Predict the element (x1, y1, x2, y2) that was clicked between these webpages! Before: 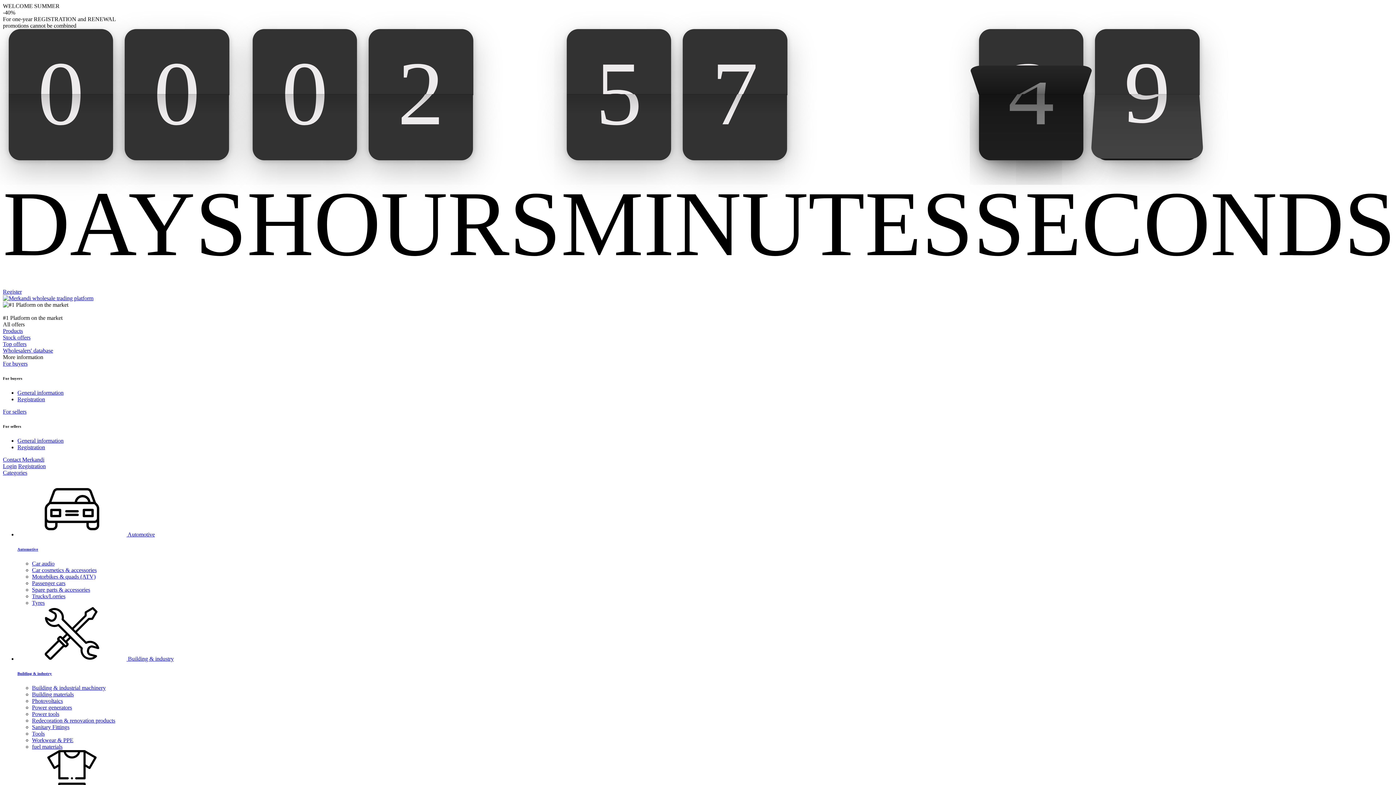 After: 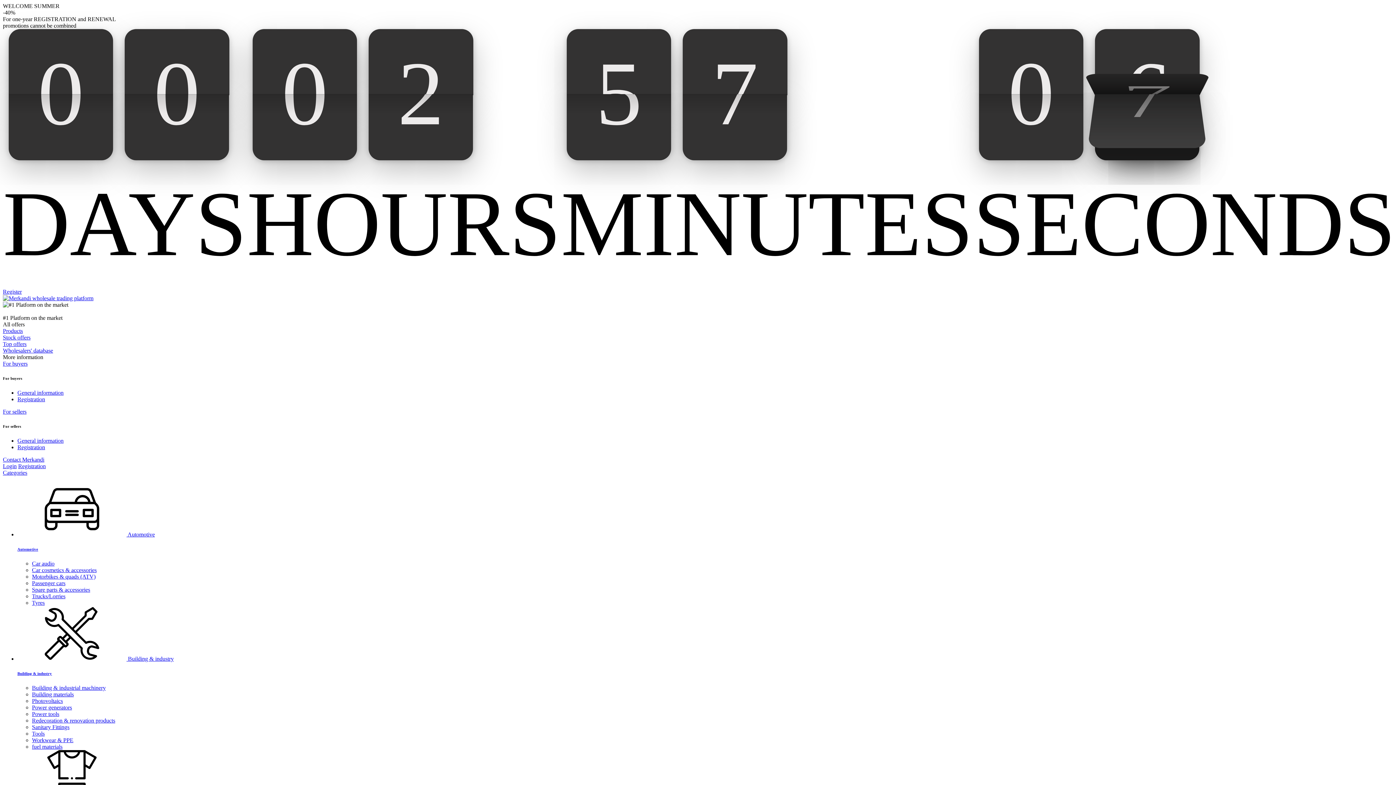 Action: label: Sanitary Fittings bbox: (32, 724, 69, 730)